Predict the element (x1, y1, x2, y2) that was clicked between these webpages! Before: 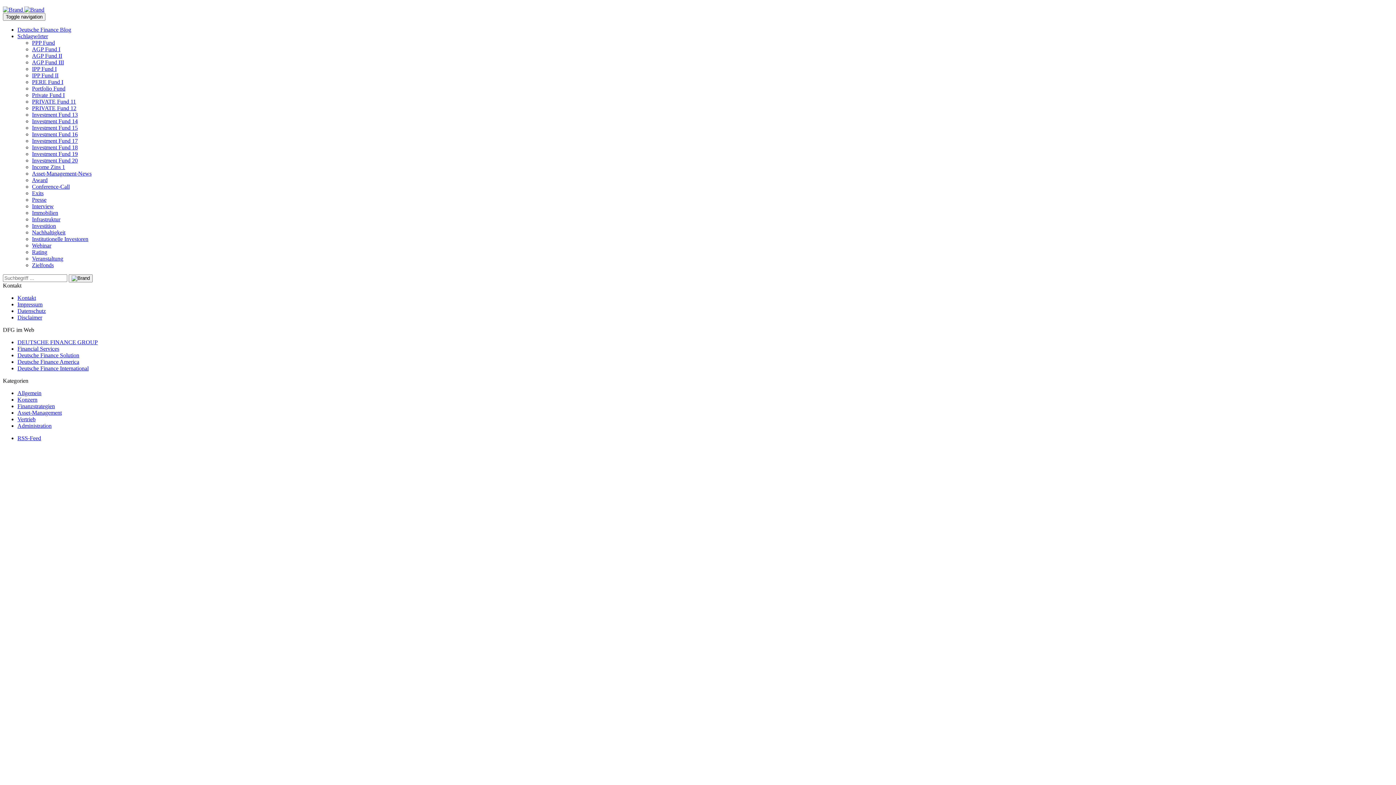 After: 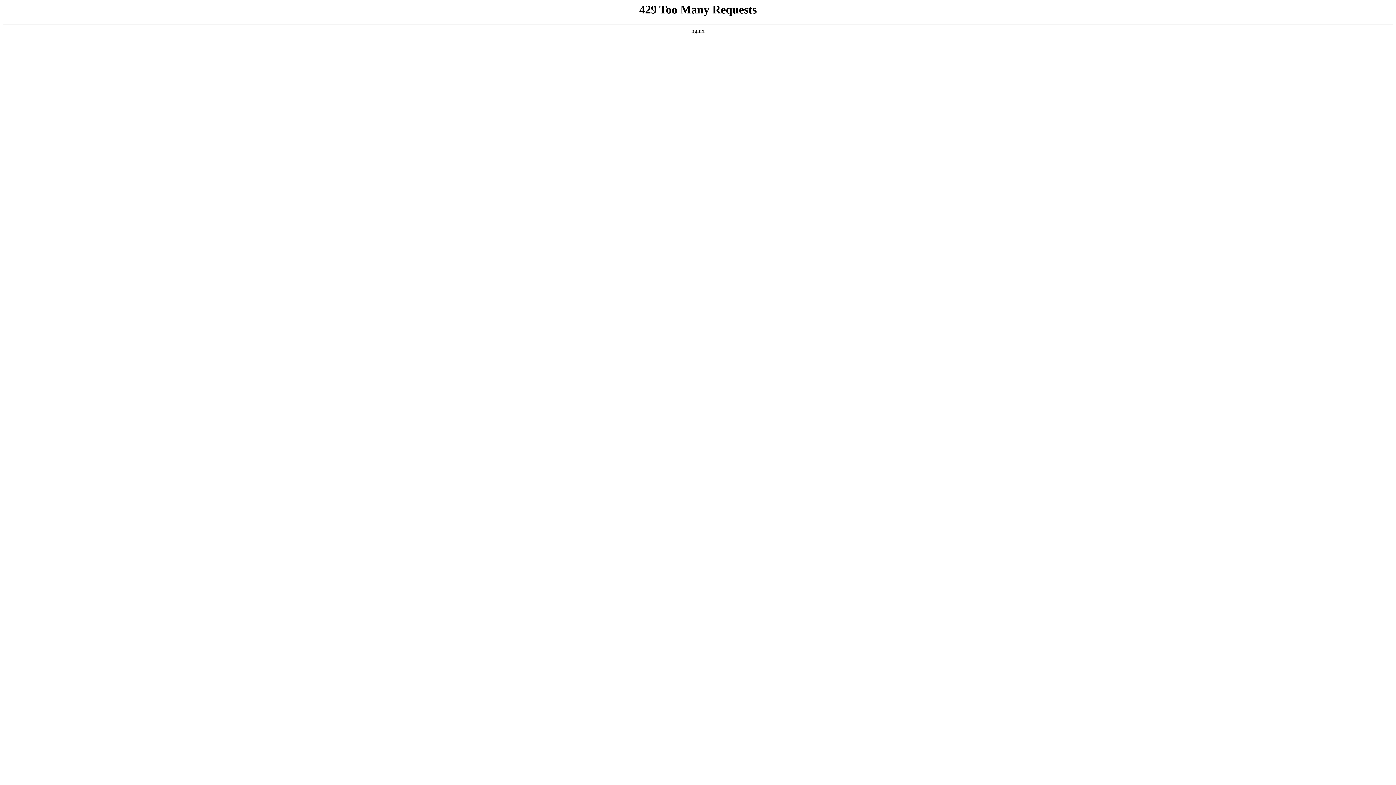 Action: bbox: (32, 46, 60, 52) label: AGP Fund I